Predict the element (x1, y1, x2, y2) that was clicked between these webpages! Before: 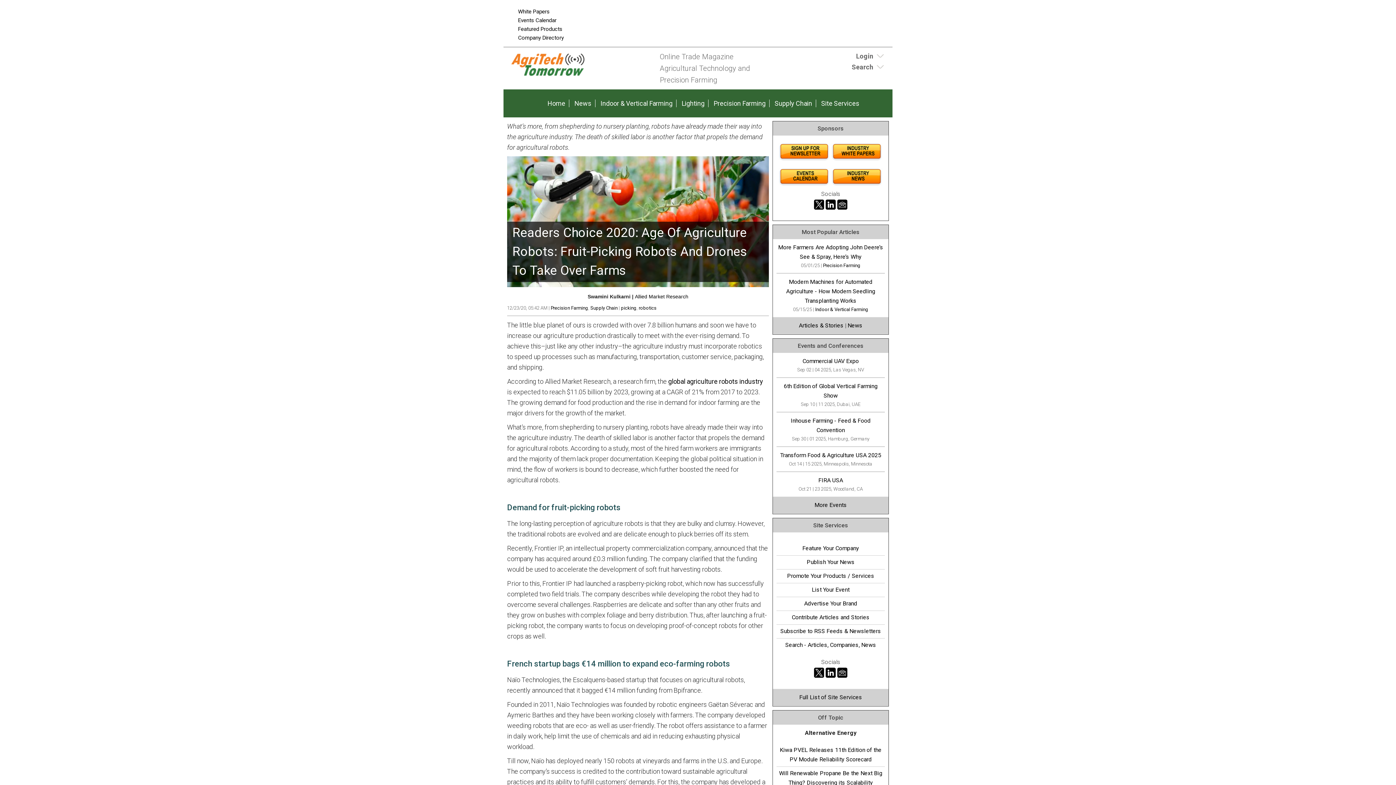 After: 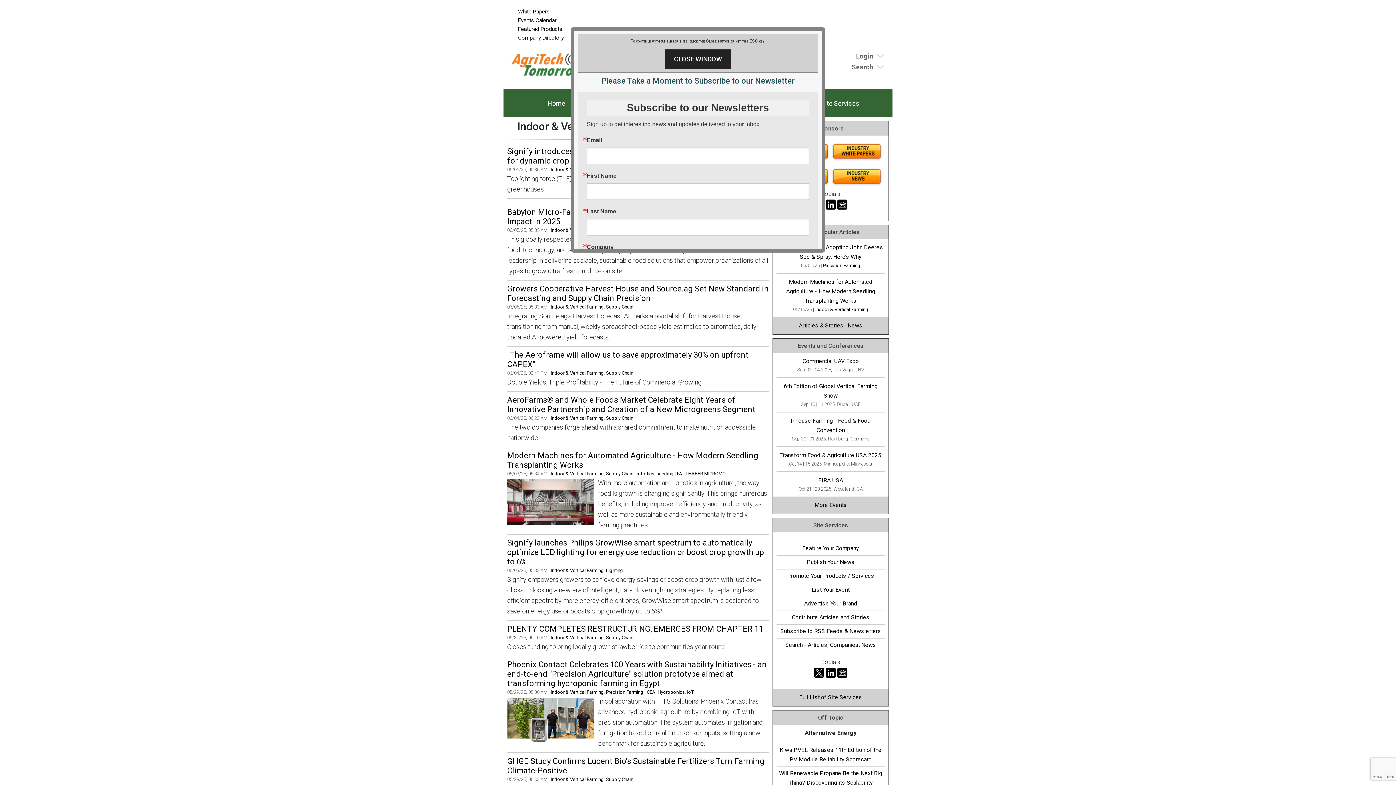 Action: bbox: (815, 306, 868, 312) label: Indoor & Vertical Farming